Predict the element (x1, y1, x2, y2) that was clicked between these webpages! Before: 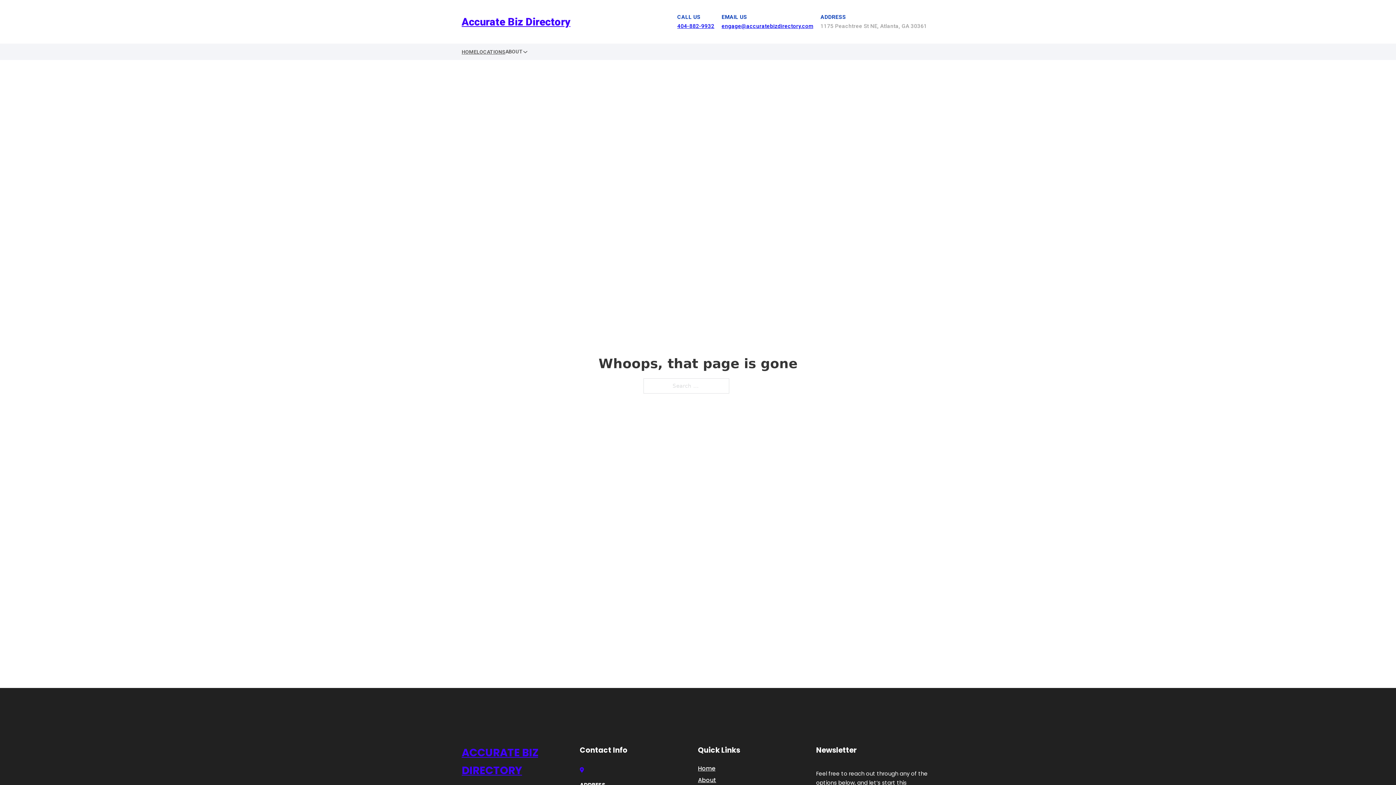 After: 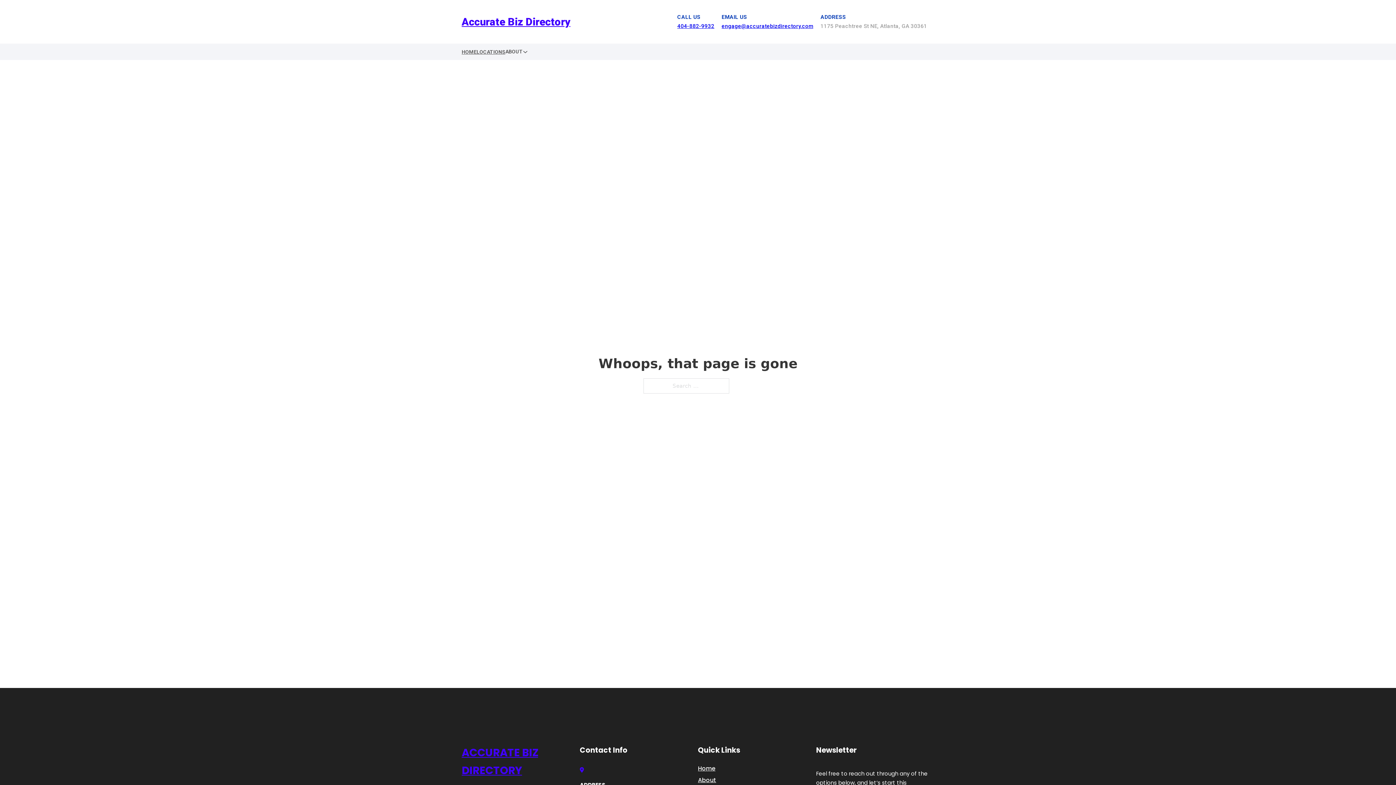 Action: label: 404-882-9932 bbox: (677, 22, 714, 29)